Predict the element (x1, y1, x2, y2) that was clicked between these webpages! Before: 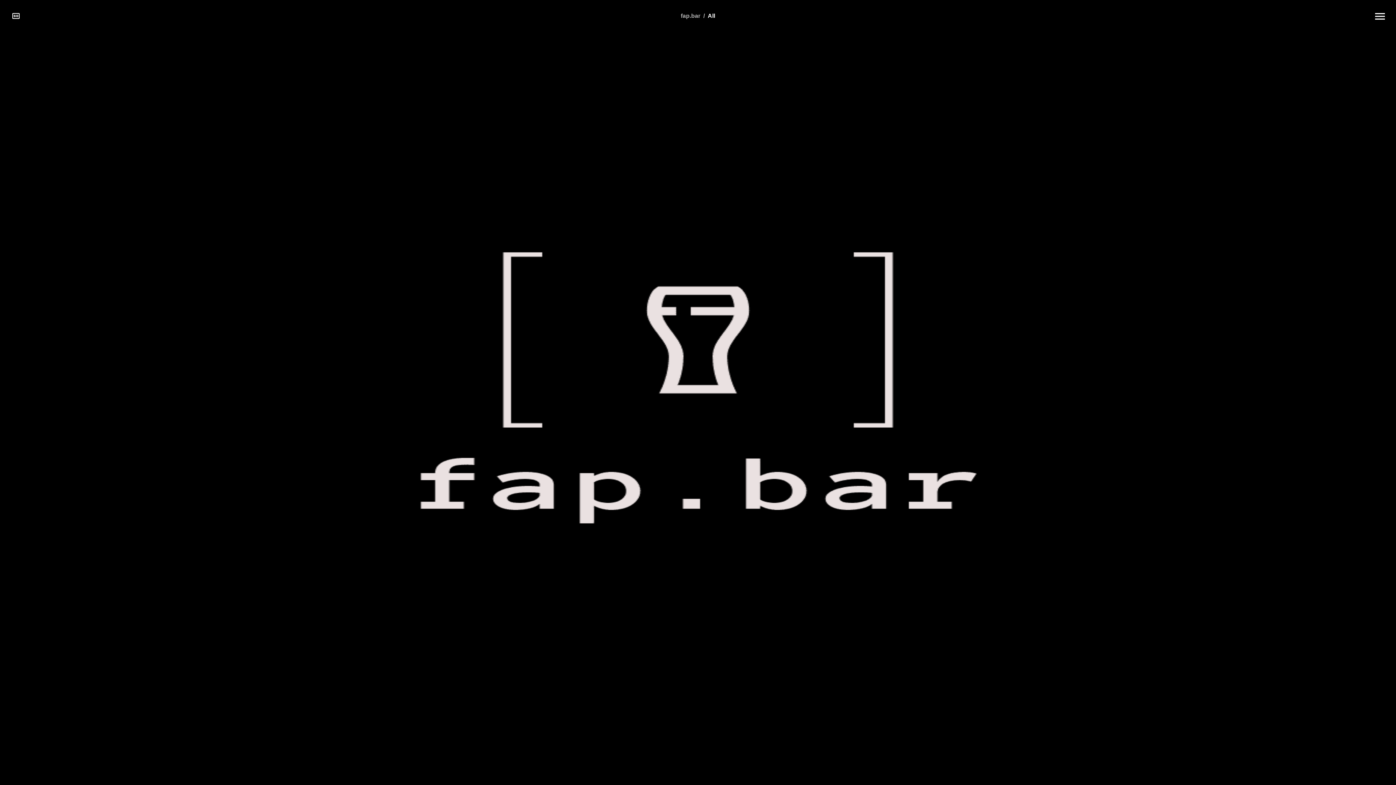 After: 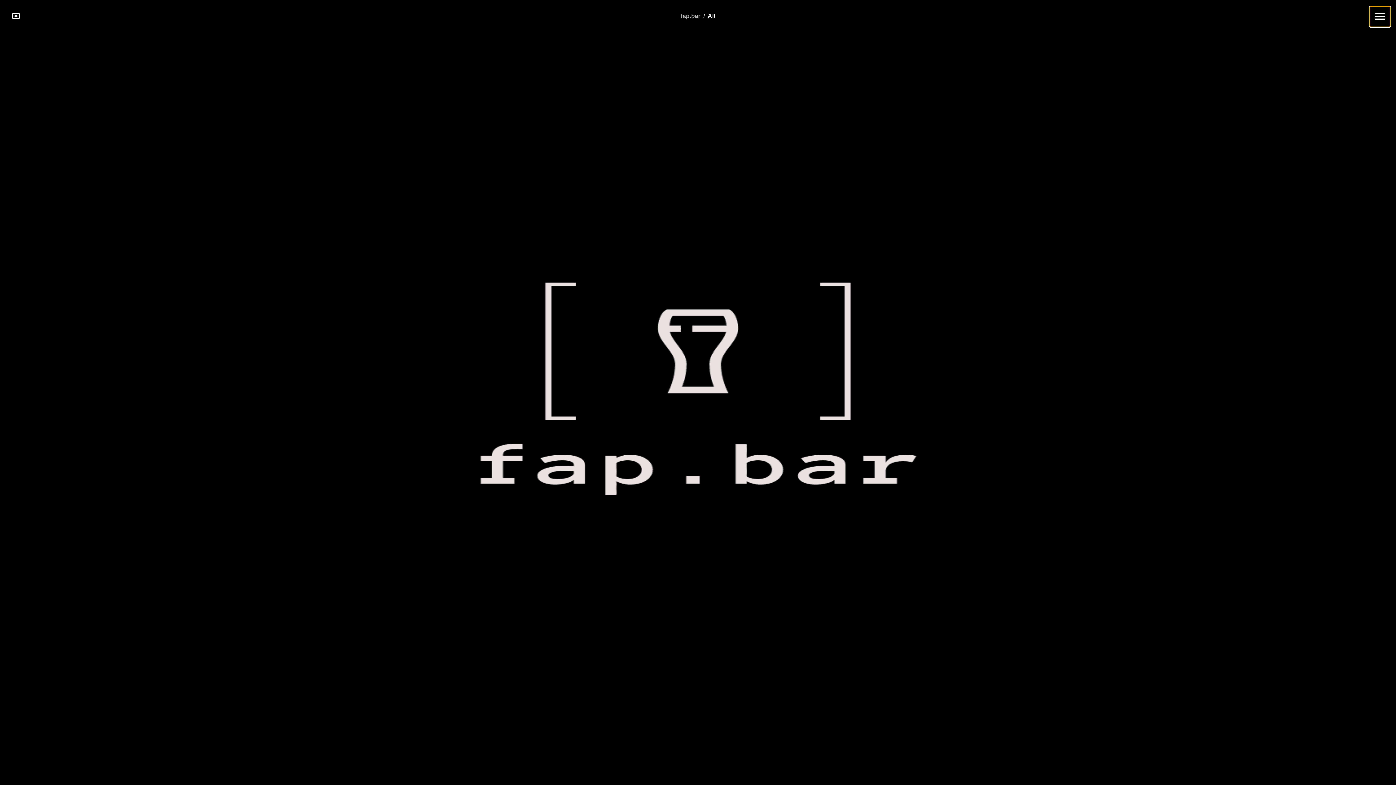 Action: bbox: (1370, 6, 1390, 26) label: Menu